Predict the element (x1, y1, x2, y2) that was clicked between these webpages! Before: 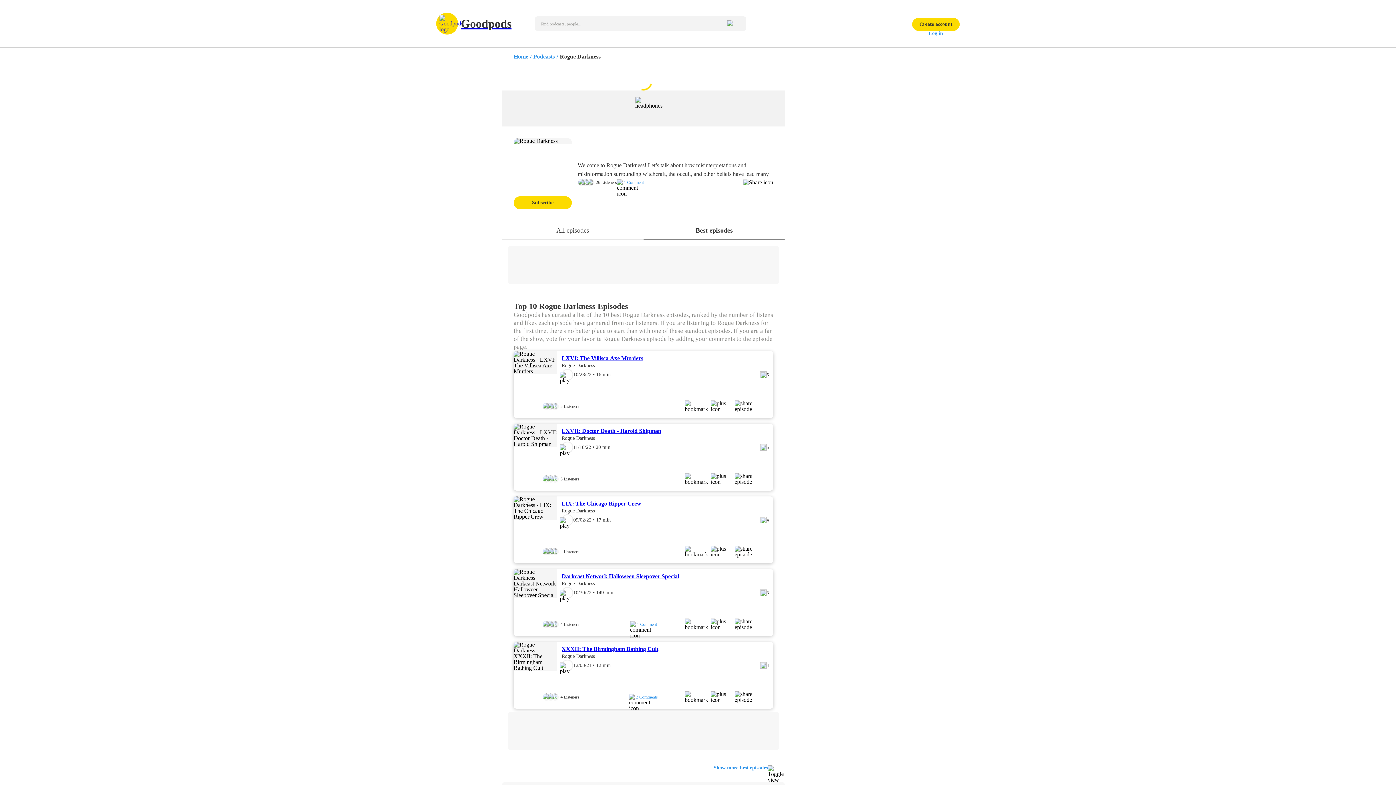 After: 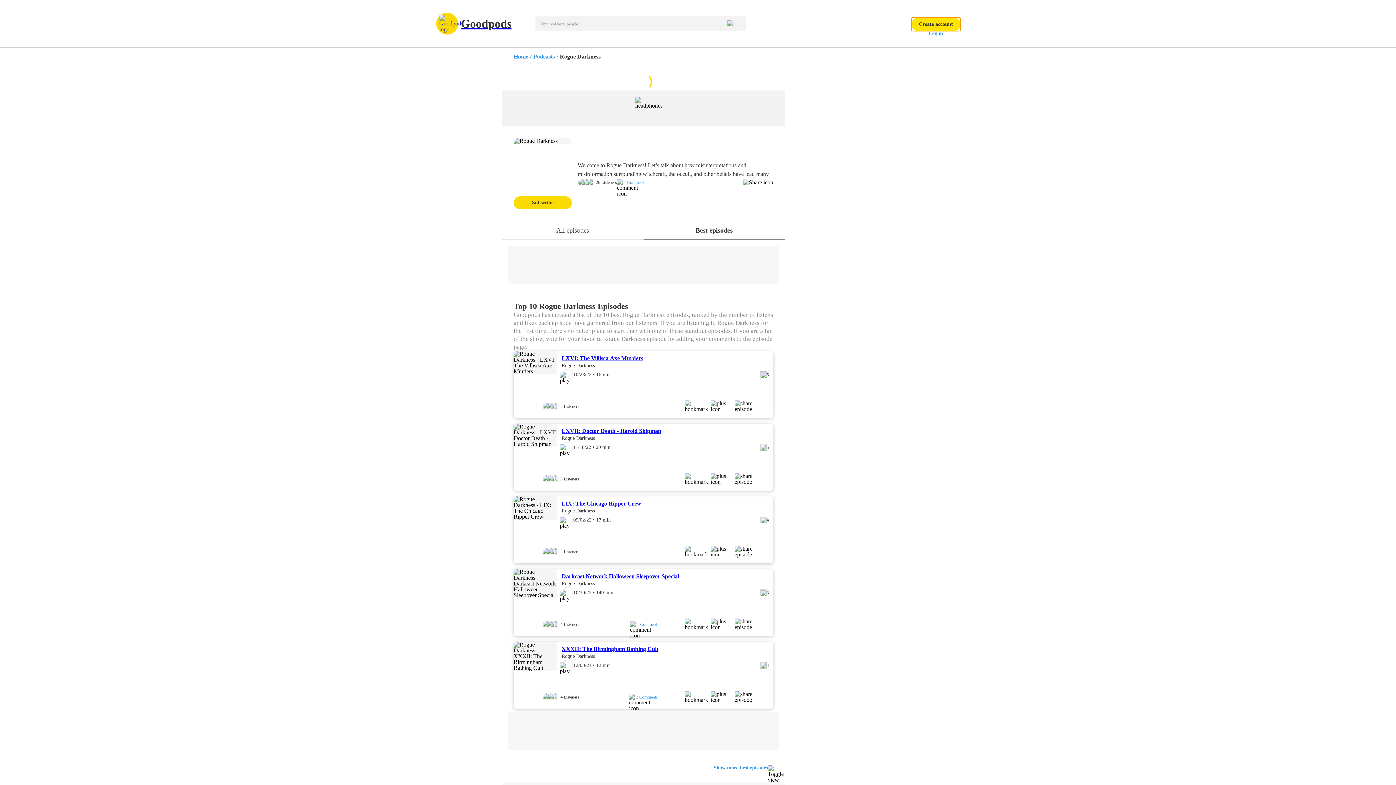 Action: label: Create account bbox: (912, 17, 960, 30)